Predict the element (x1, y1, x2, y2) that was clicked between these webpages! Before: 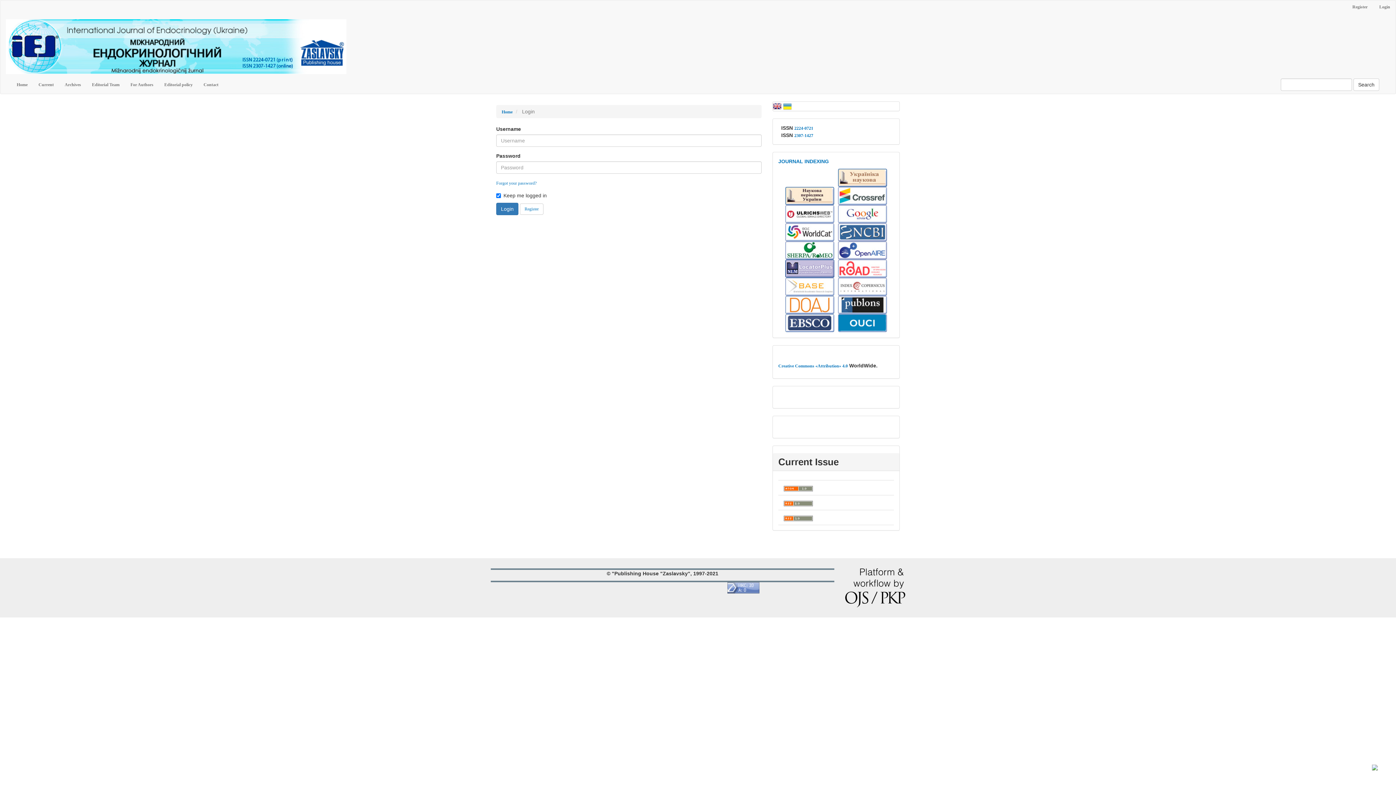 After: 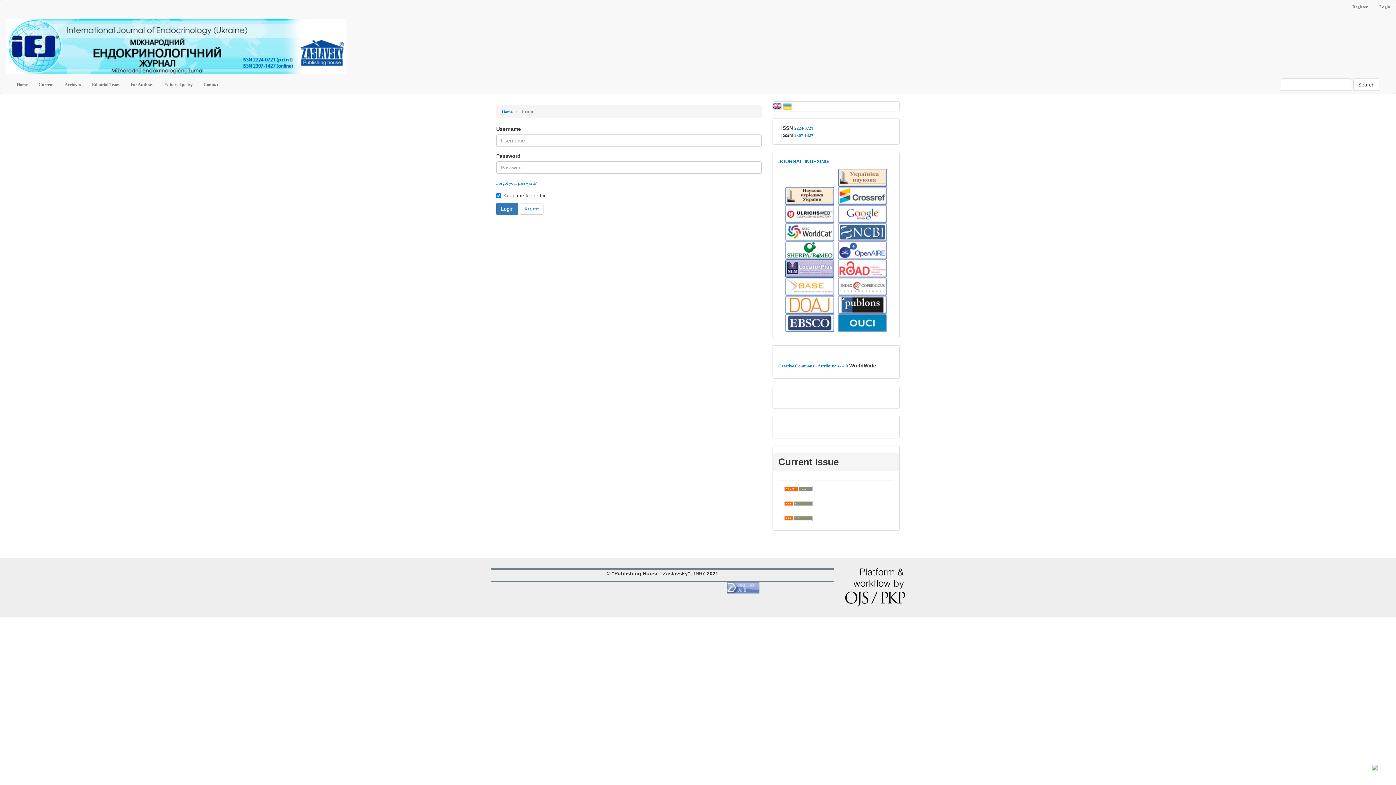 Action: label: Search bbox: (1353, 78, 1379, 90)